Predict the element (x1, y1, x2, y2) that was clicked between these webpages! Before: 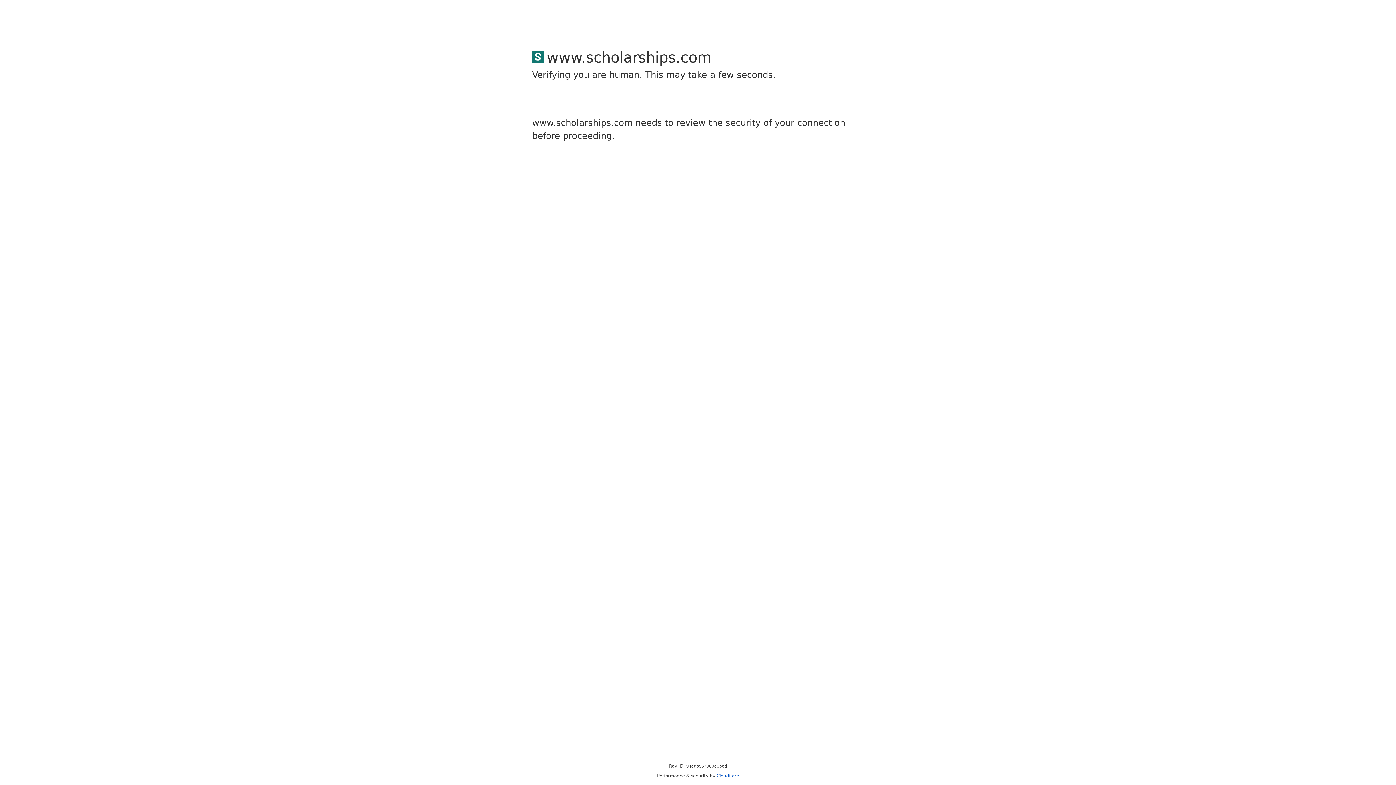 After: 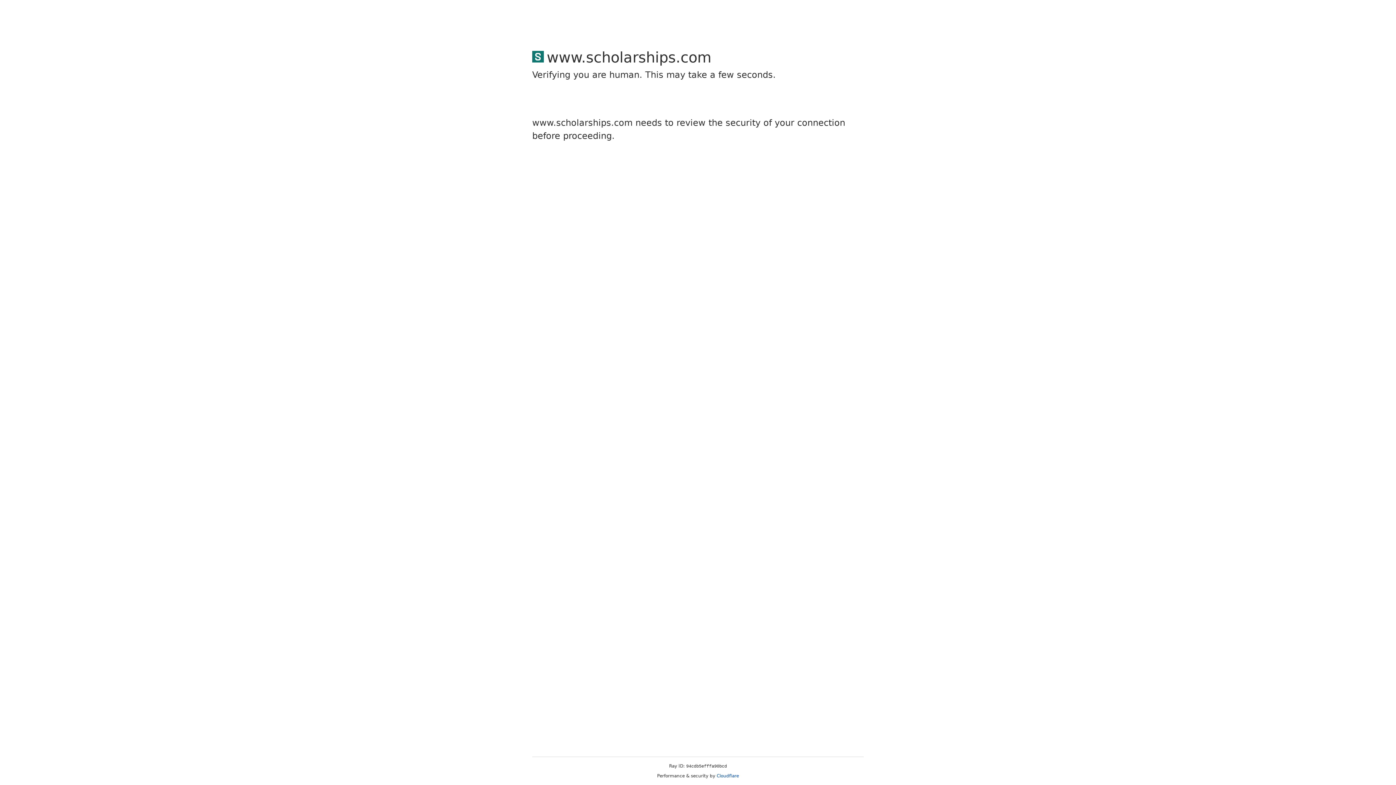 Action: bbox: (716, 773, 739, 778) label: Cloudflare